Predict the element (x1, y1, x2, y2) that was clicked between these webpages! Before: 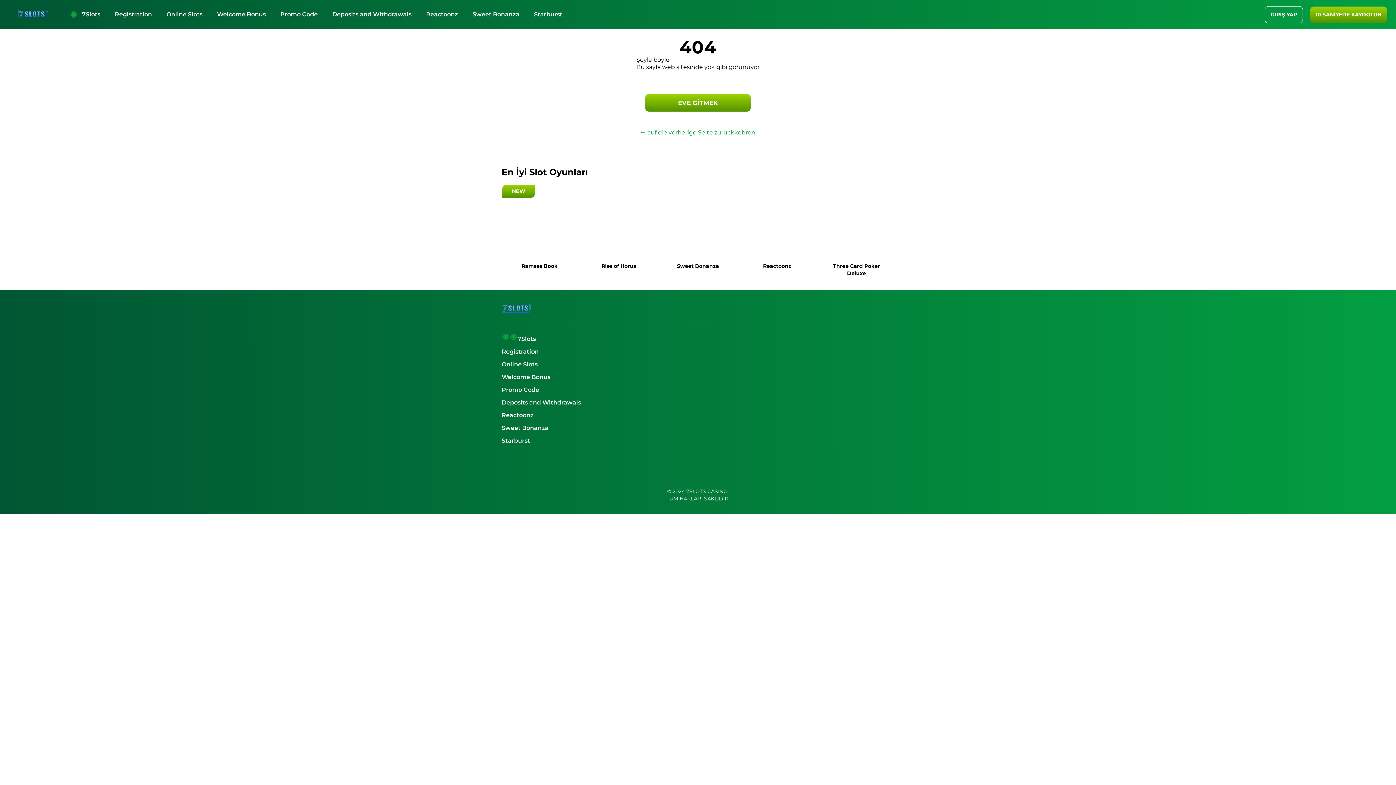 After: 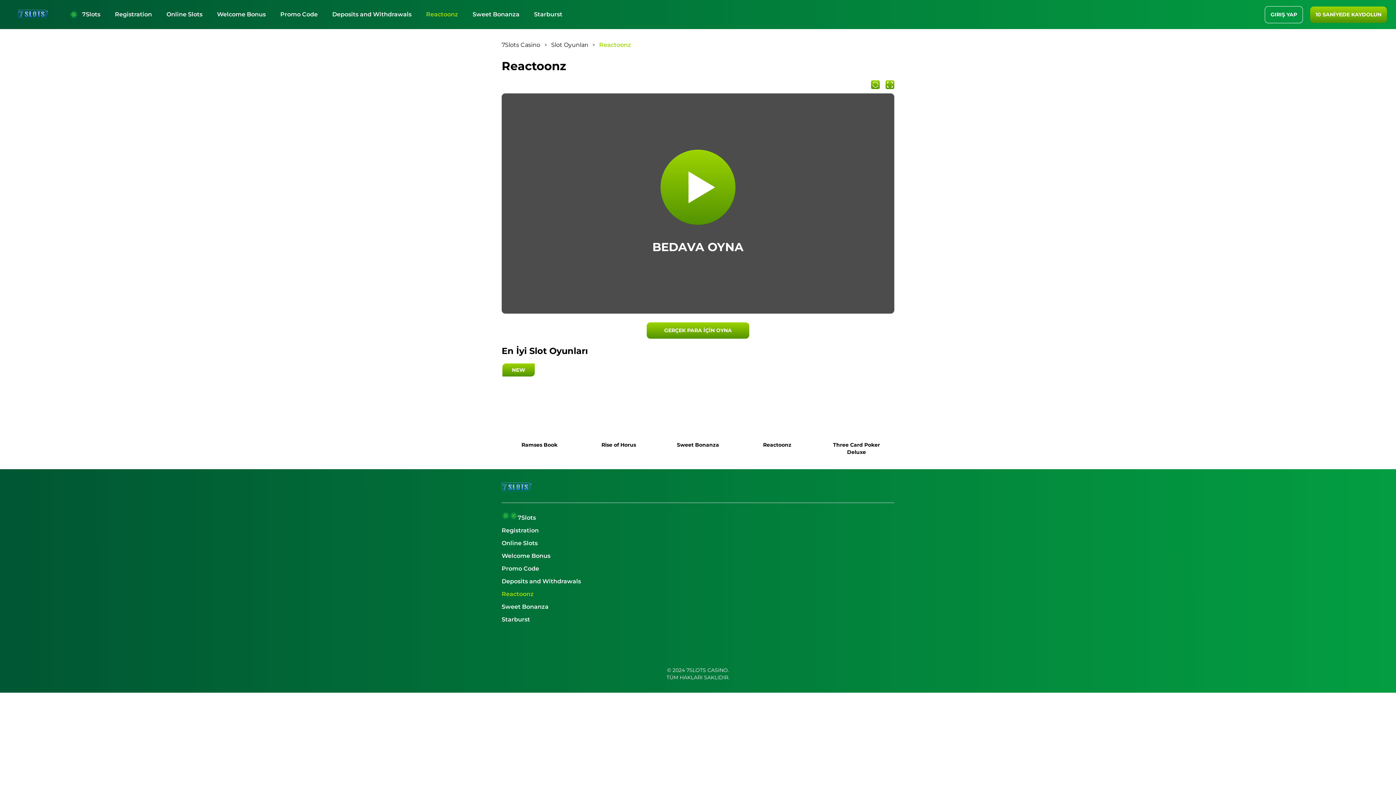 Action: label: Reactoonz bbox: (418, 0, 465, 28)